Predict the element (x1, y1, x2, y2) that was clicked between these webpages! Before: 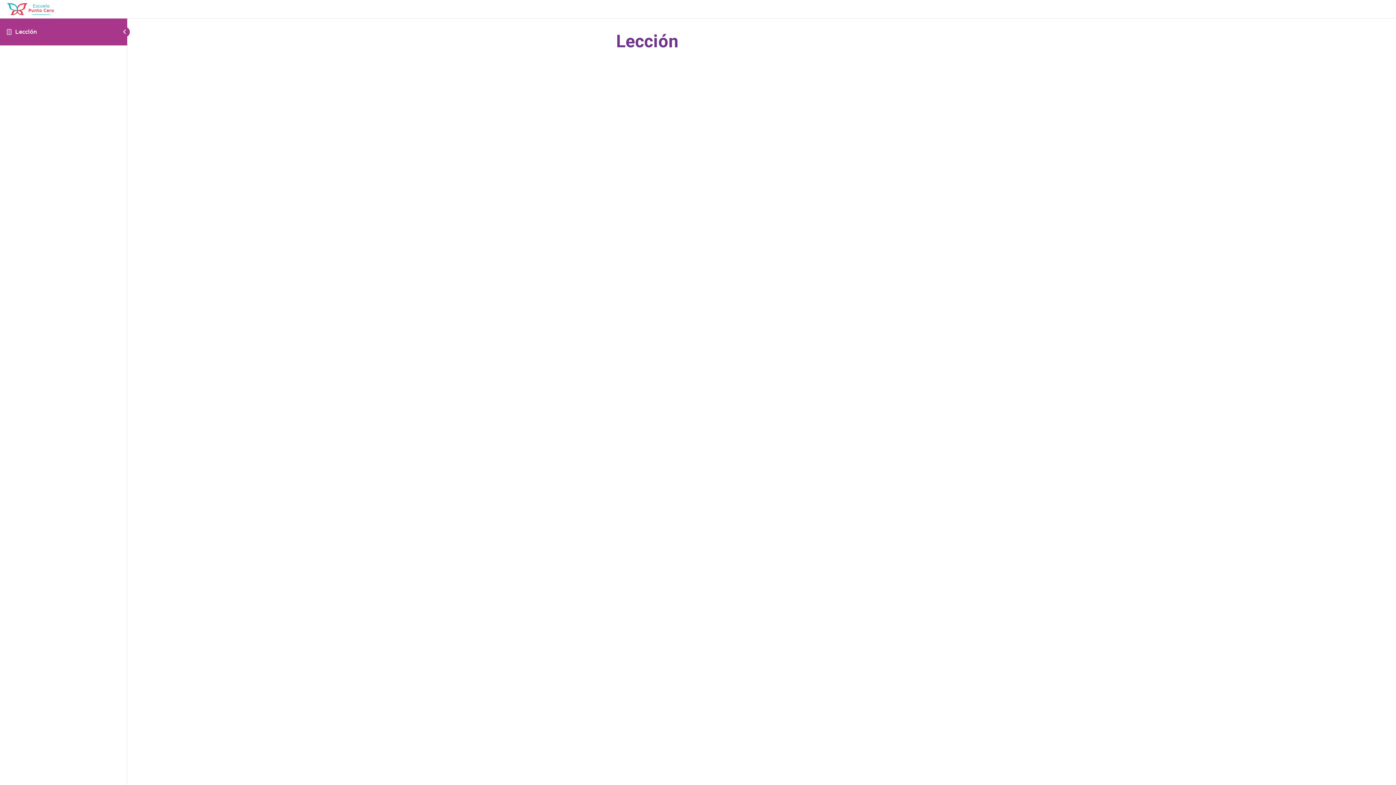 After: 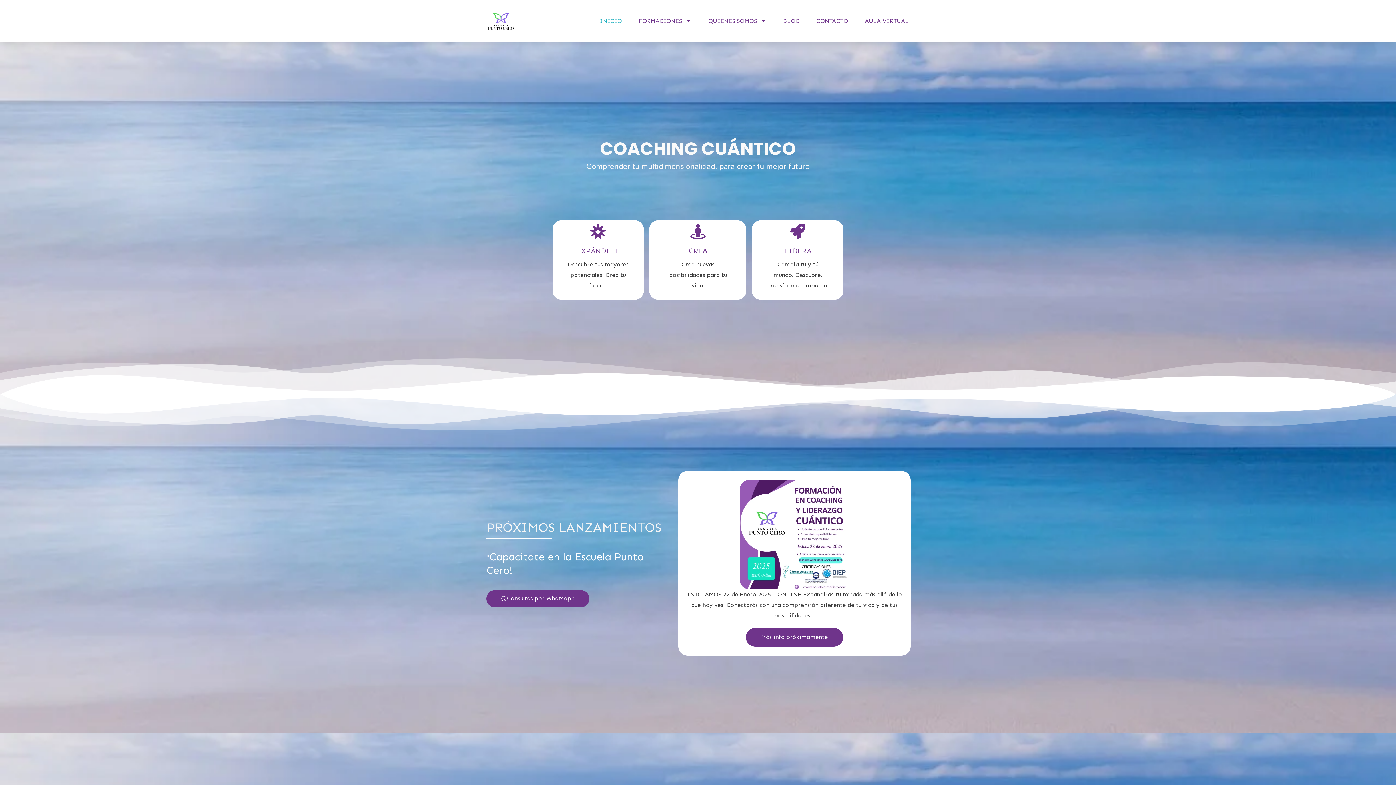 Action: bbox: (5, 5, 55, 11)